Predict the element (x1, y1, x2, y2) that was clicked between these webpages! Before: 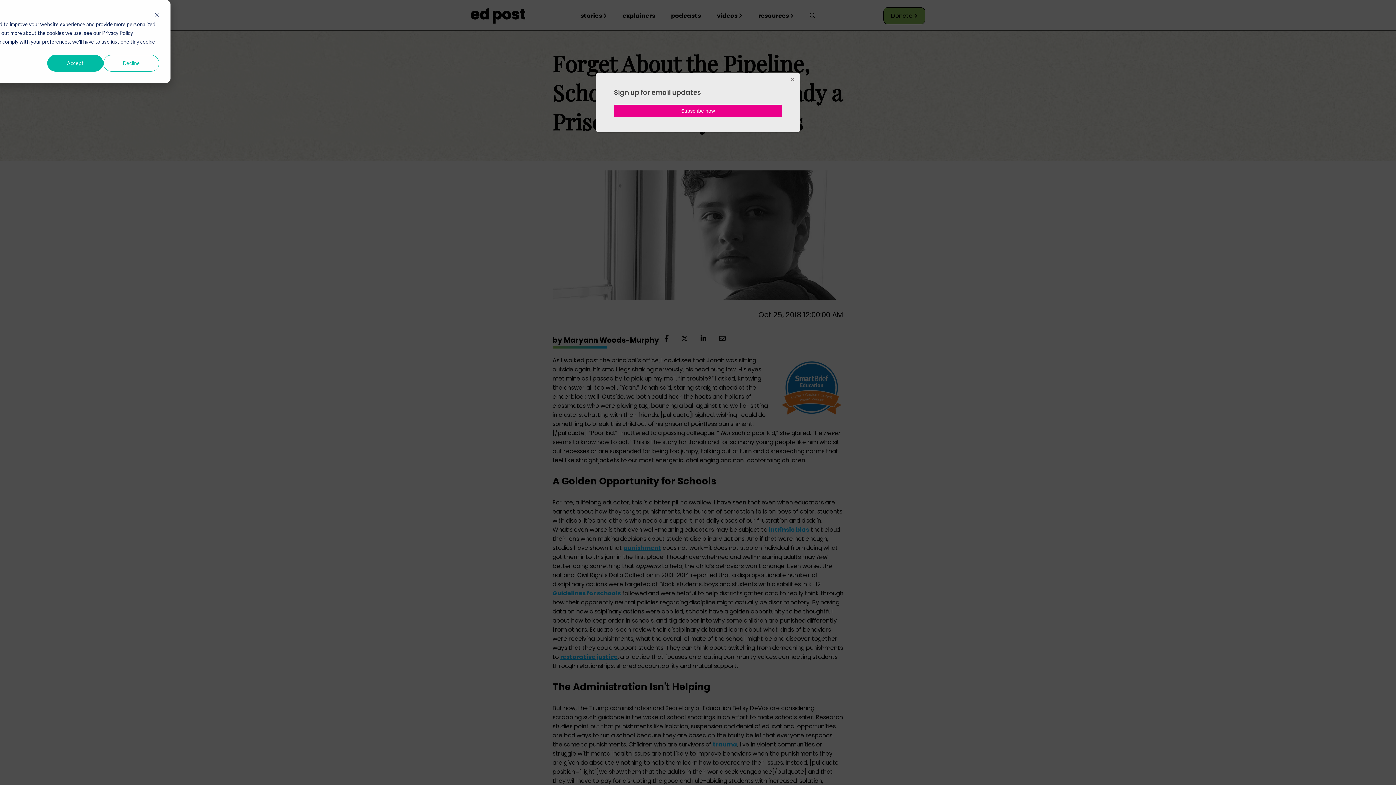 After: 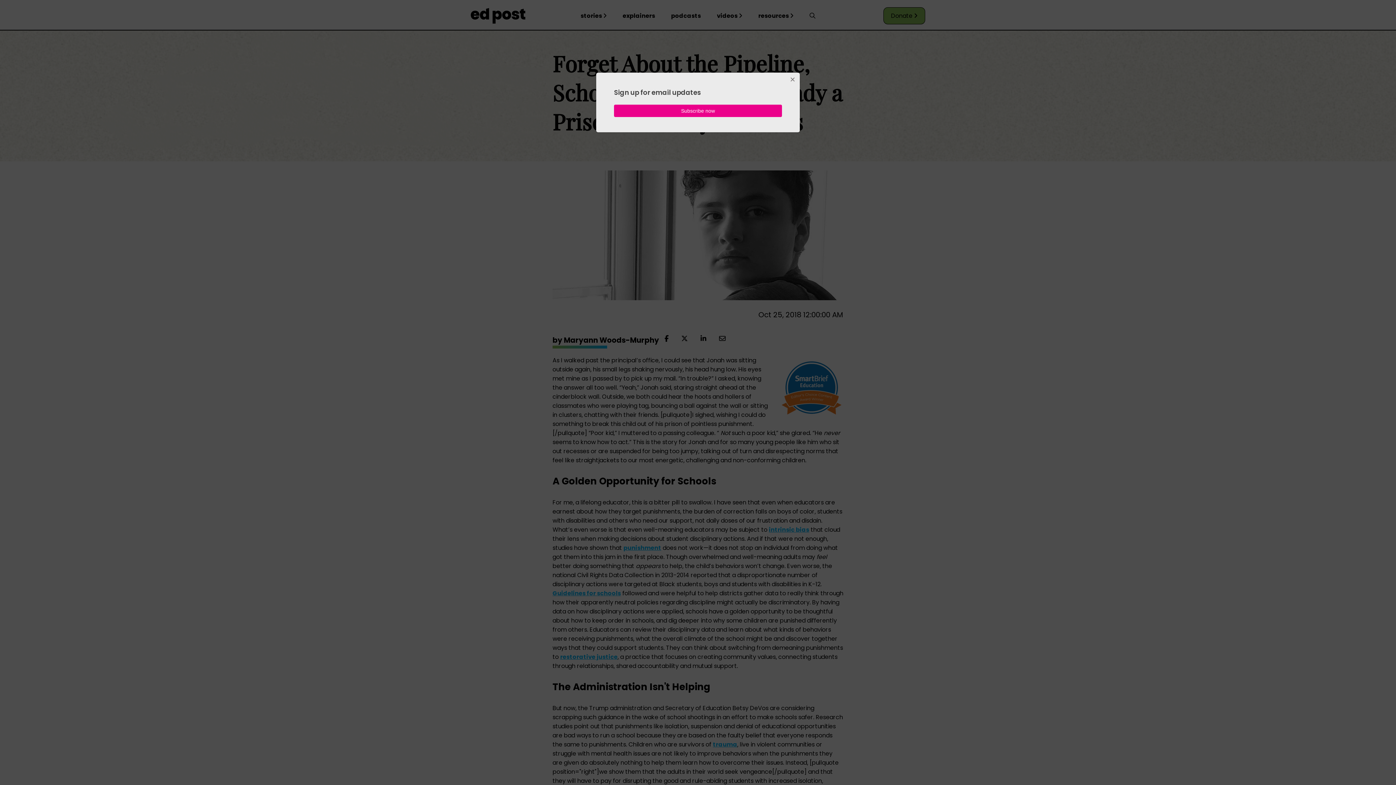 Action: bbox: (154, 11, 159, 19) label: Dismiss cookie banner